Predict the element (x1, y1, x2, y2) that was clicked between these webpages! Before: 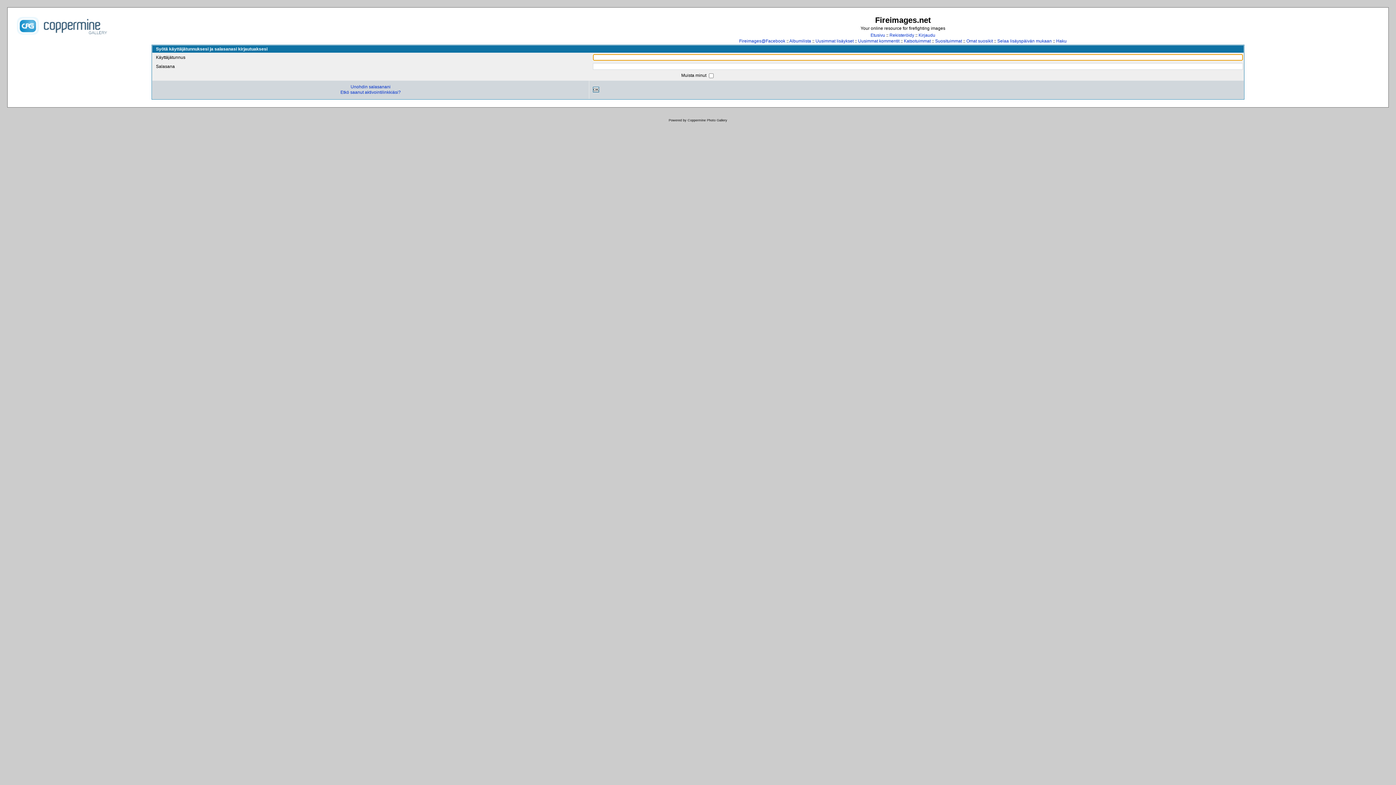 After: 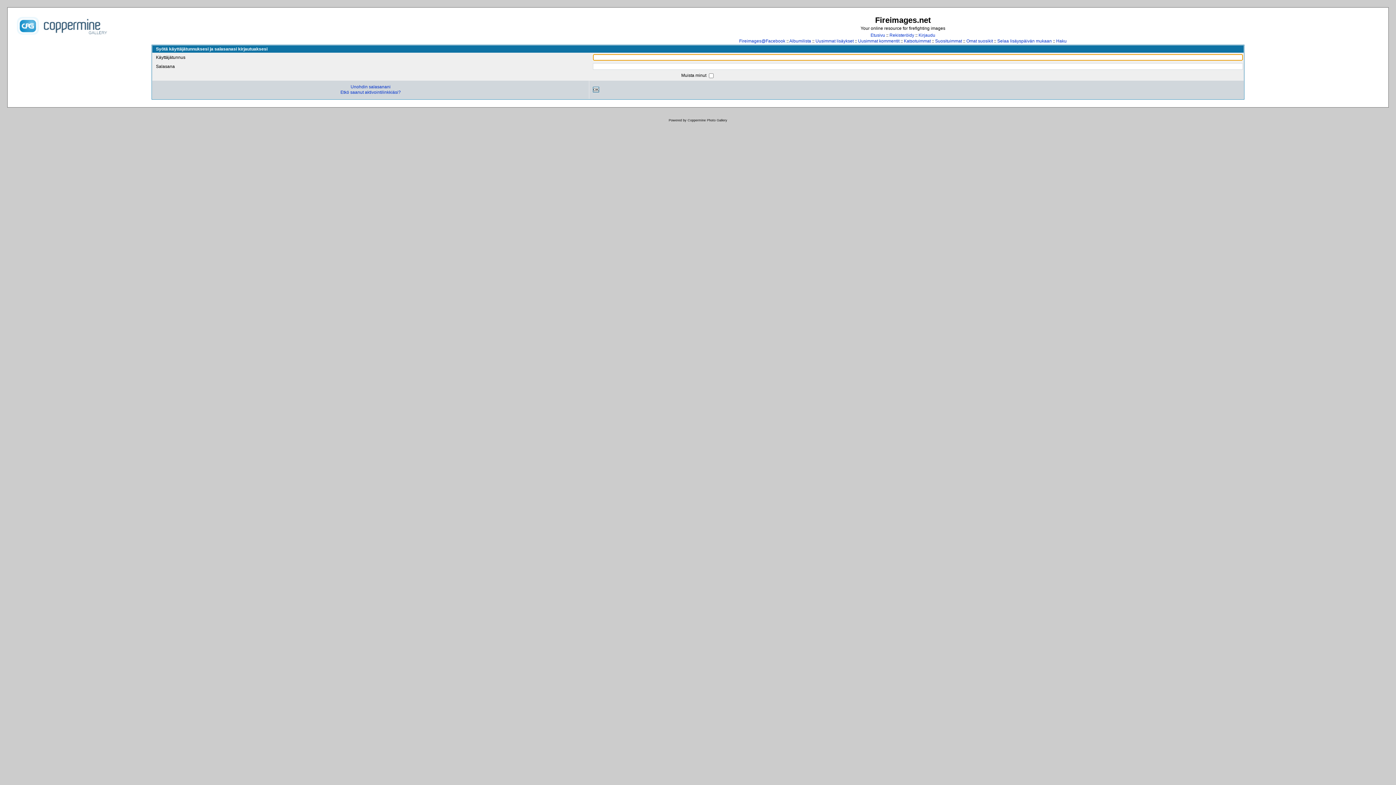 Action: label: Kirjaudu bbox: (918, 32, 935, 37)